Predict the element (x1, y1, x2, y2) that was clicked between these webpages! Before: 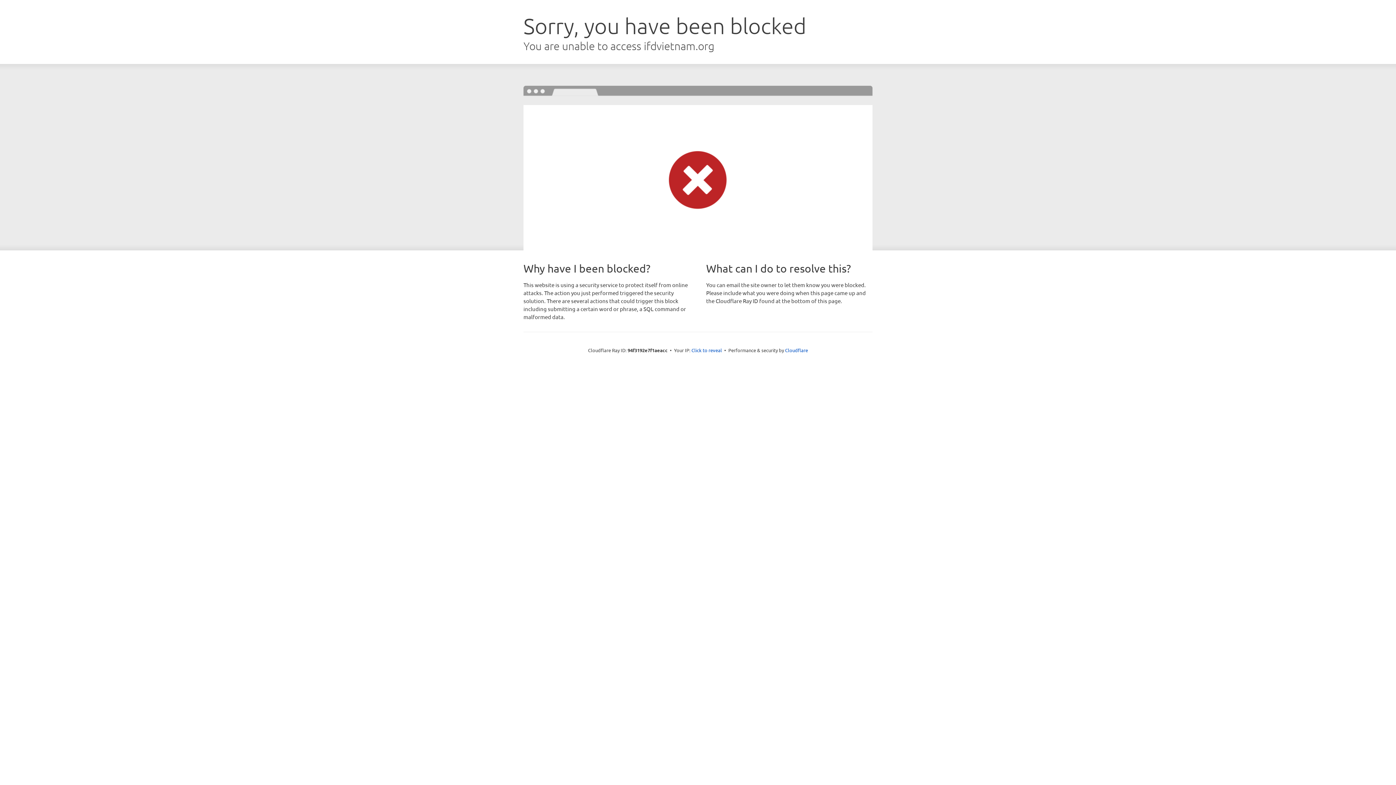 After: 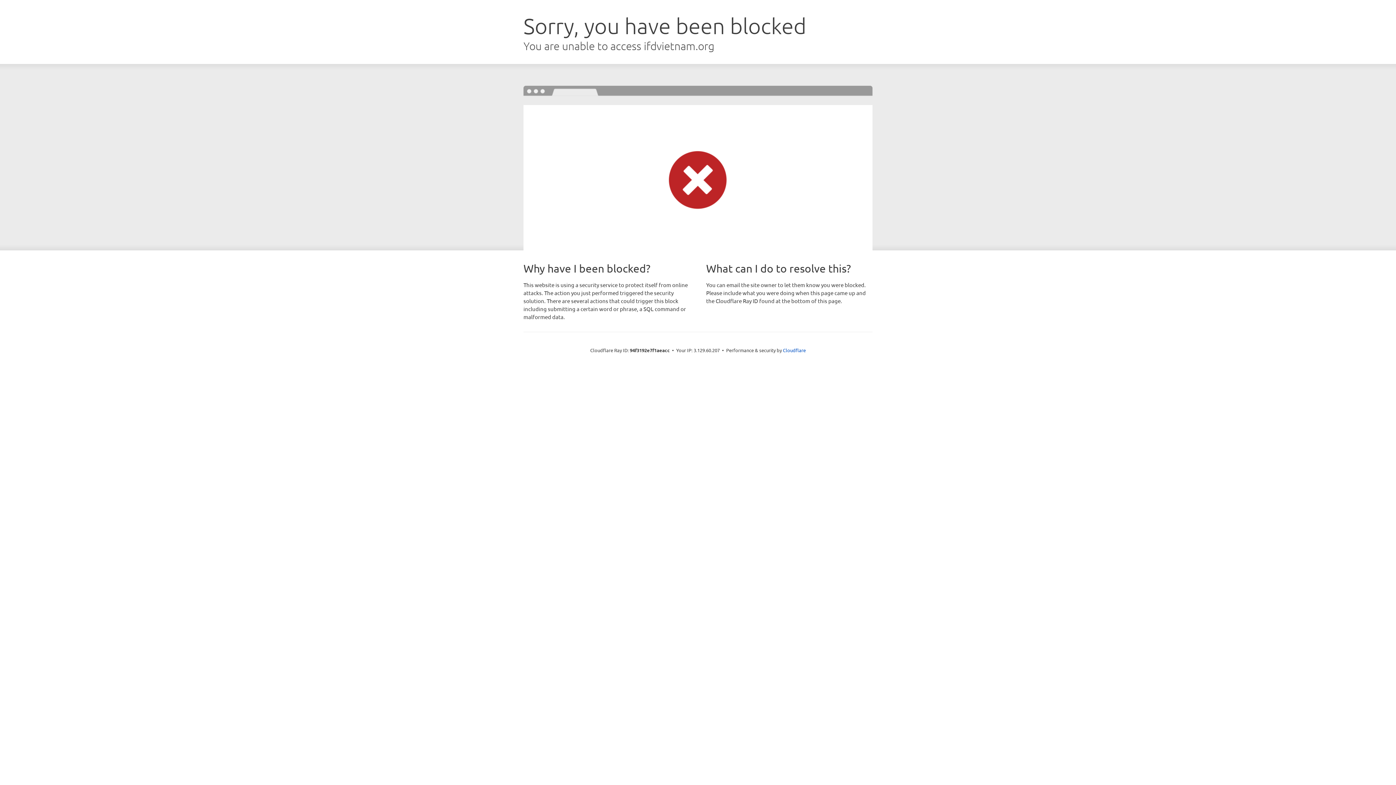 Action: label: Click to reveal bbox: (691, 346, 722, 353)